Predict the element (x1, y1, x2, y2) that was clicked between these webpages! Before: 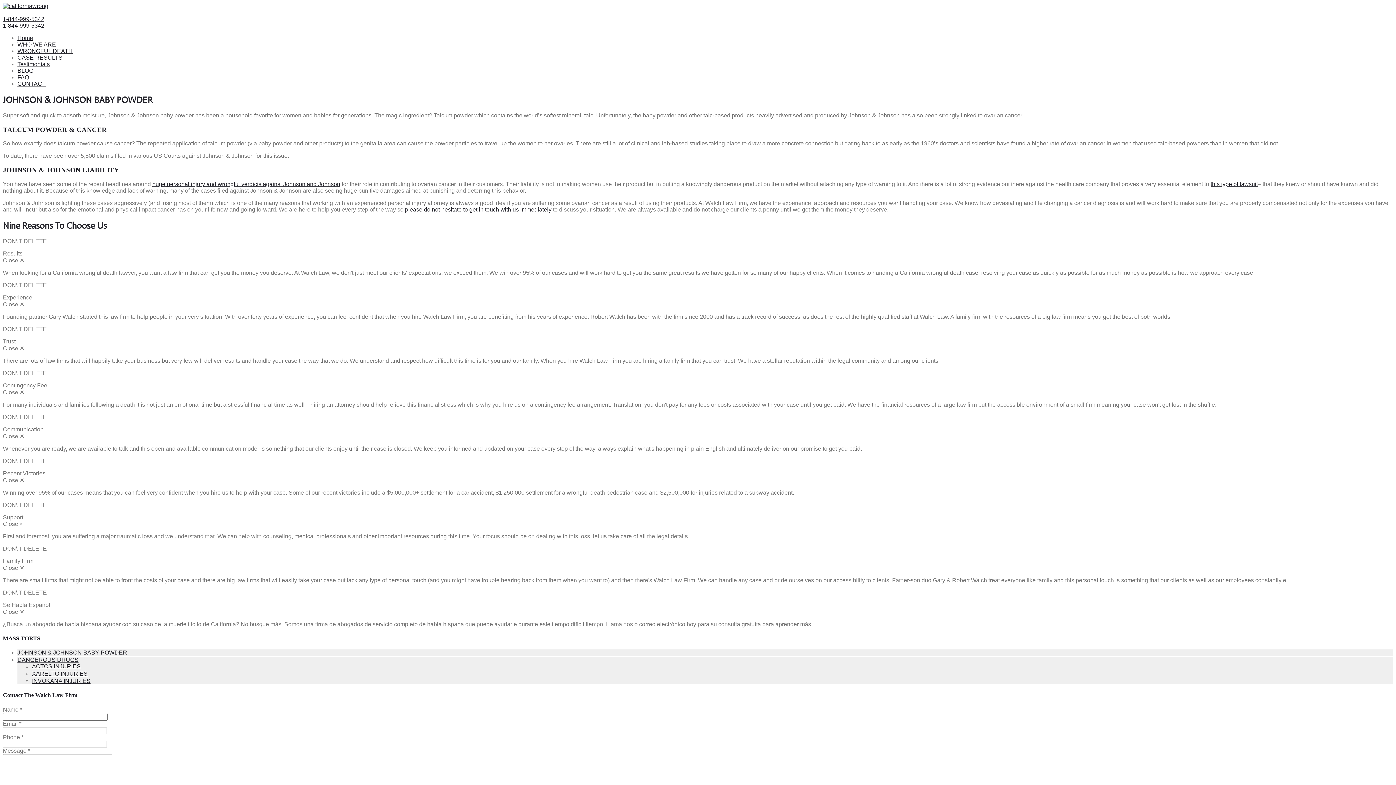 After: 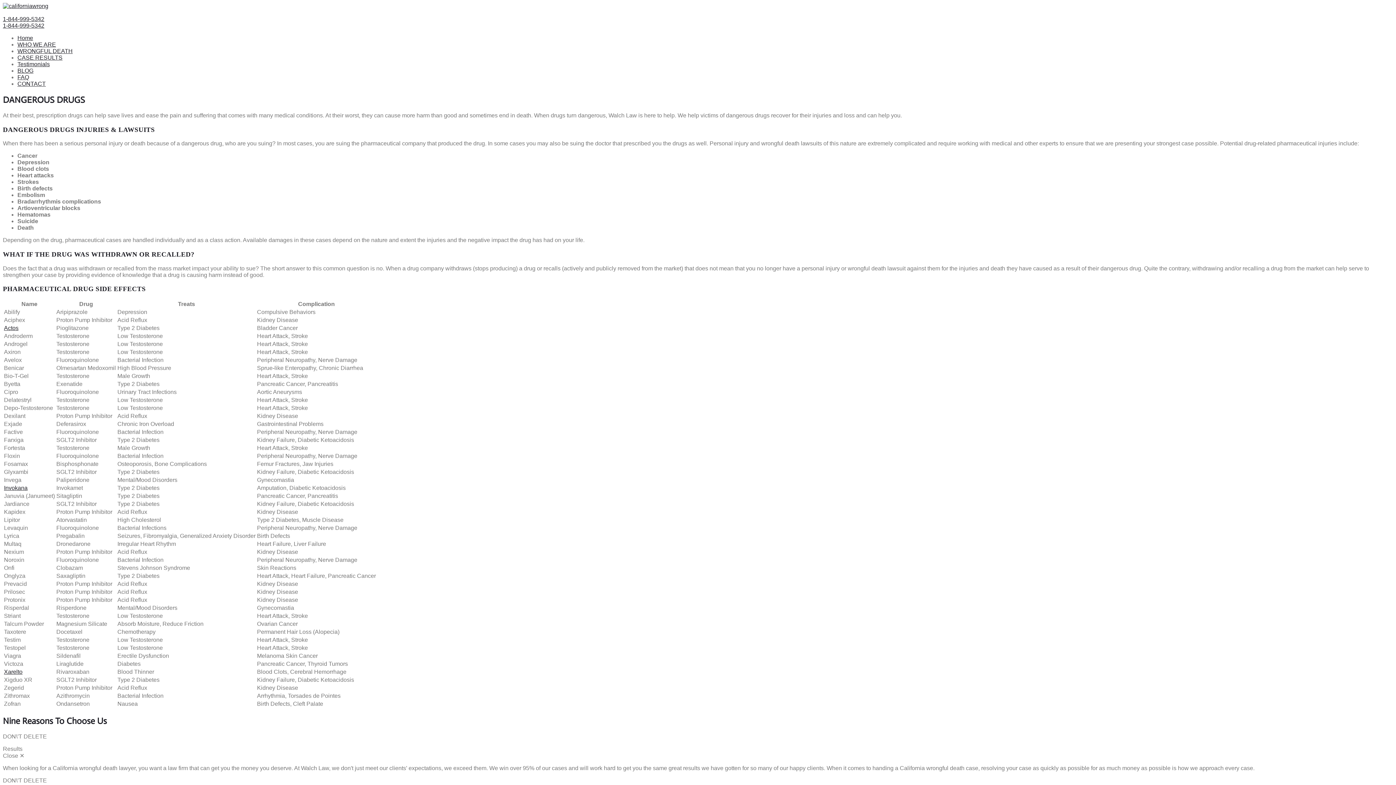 Action: bbox: (17, 657, 78, 663) label: DANGEROUS DRUGS